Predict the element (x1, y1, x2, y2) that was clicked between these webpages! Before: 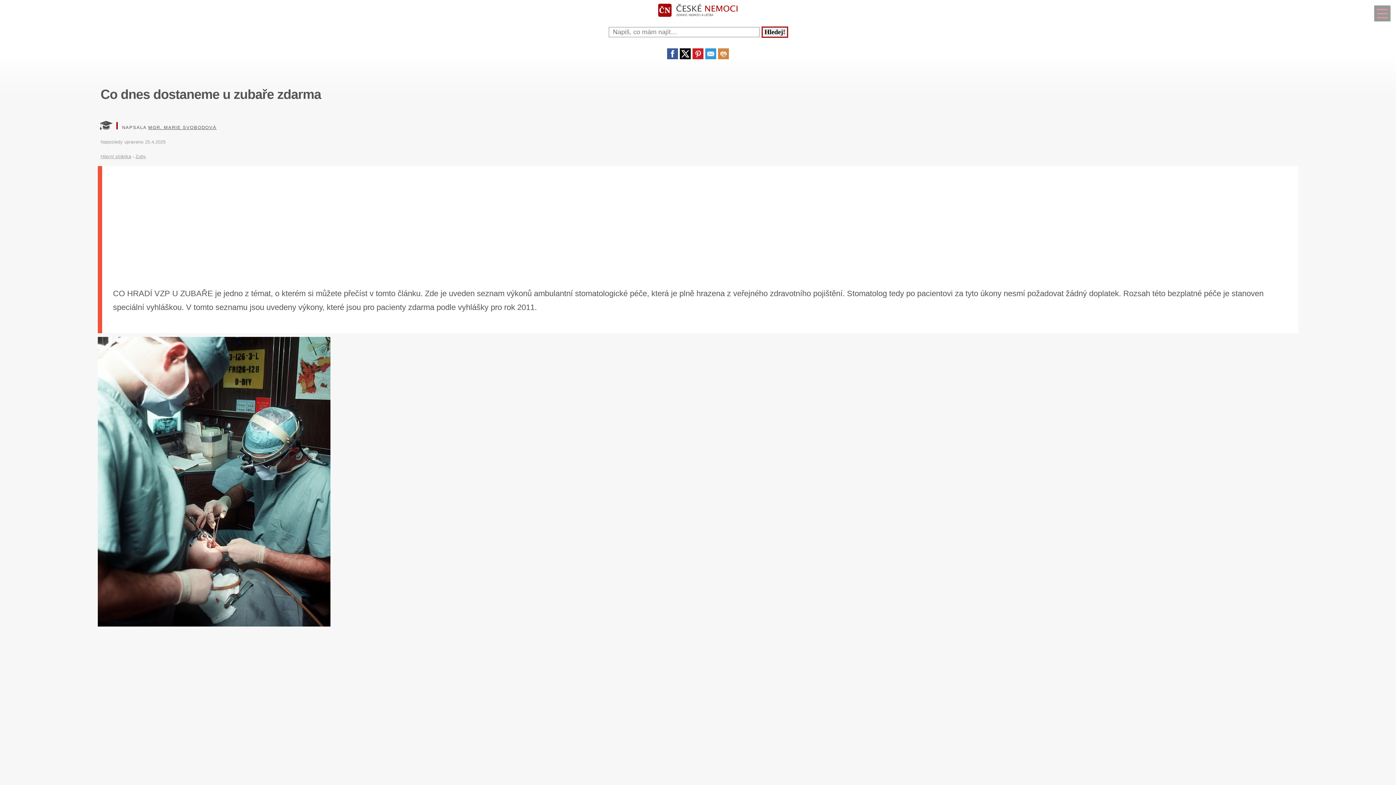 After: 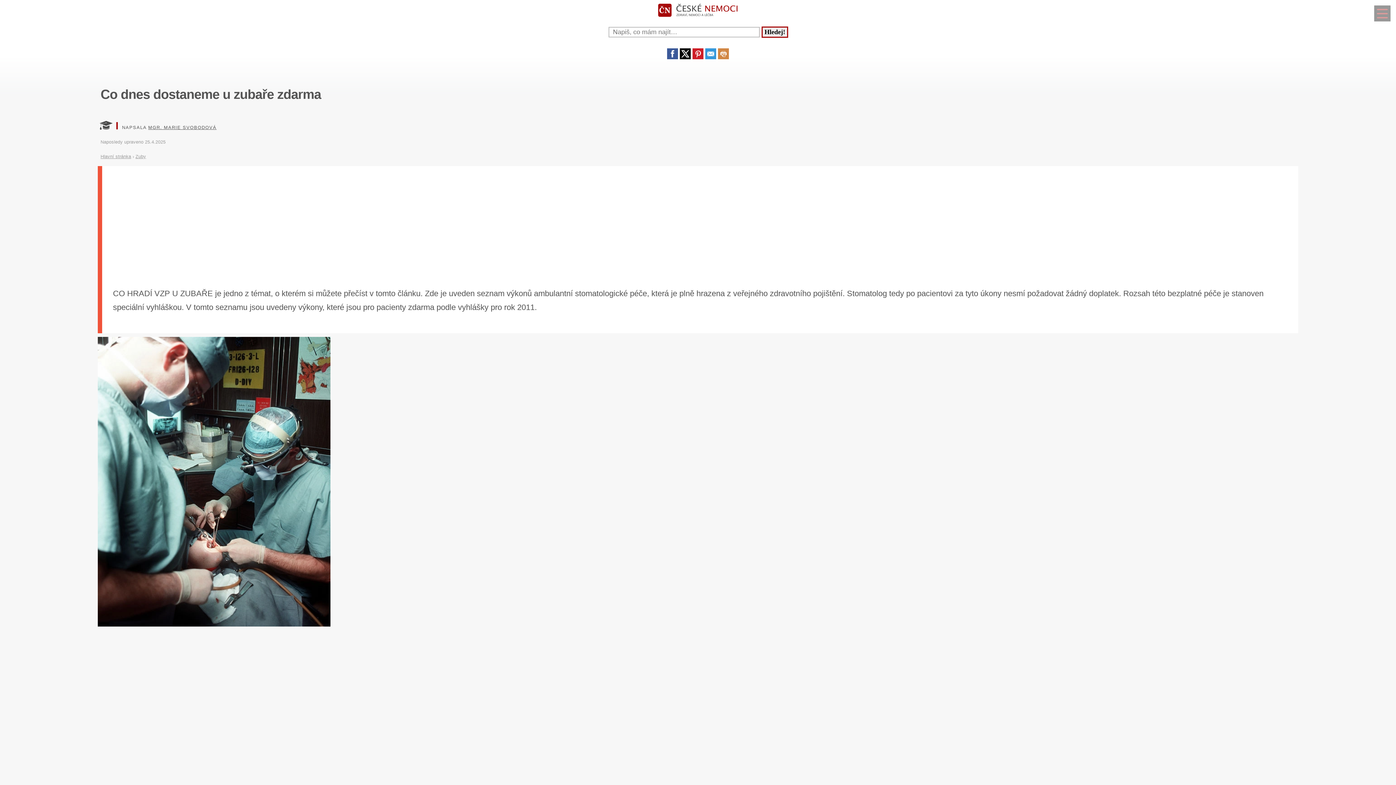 Action: bbox: (667, 53, 678, 60)